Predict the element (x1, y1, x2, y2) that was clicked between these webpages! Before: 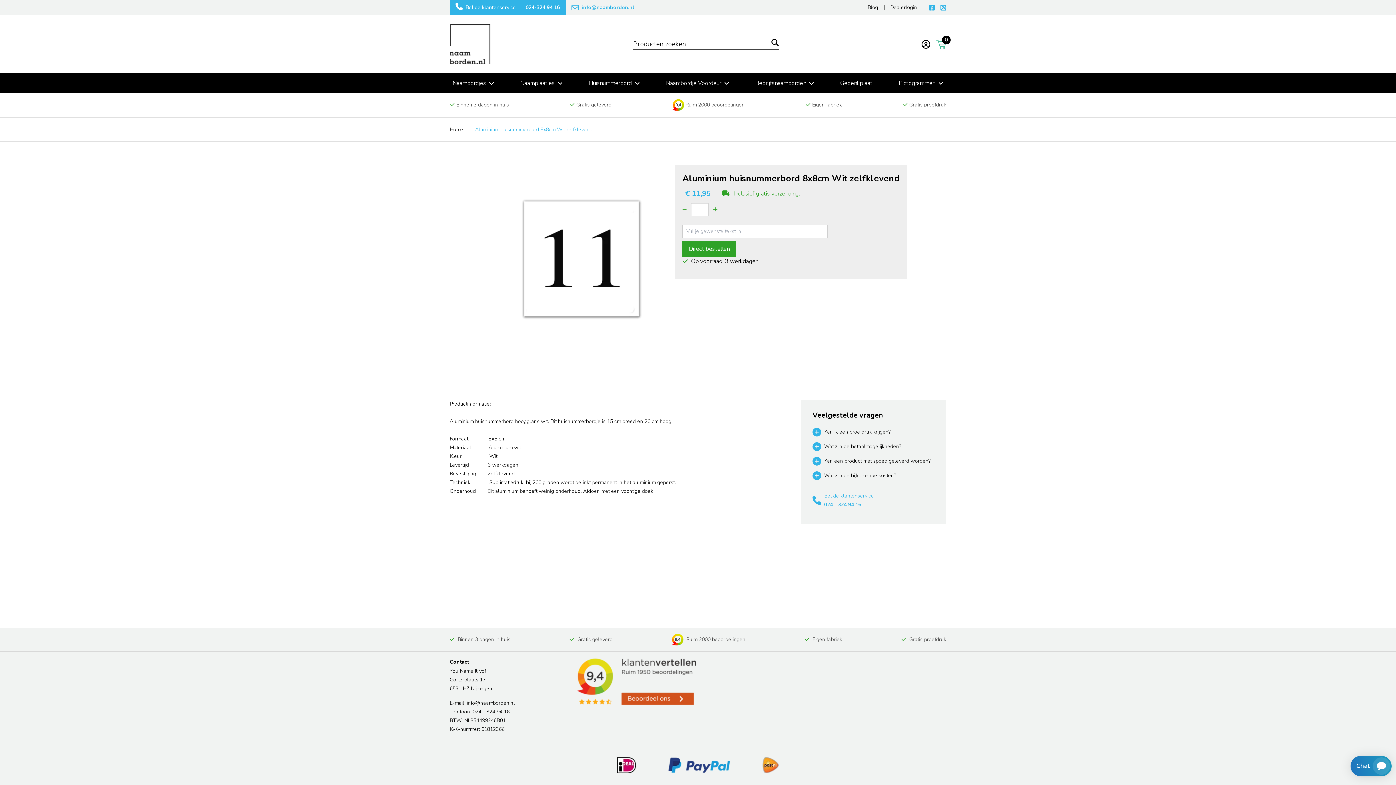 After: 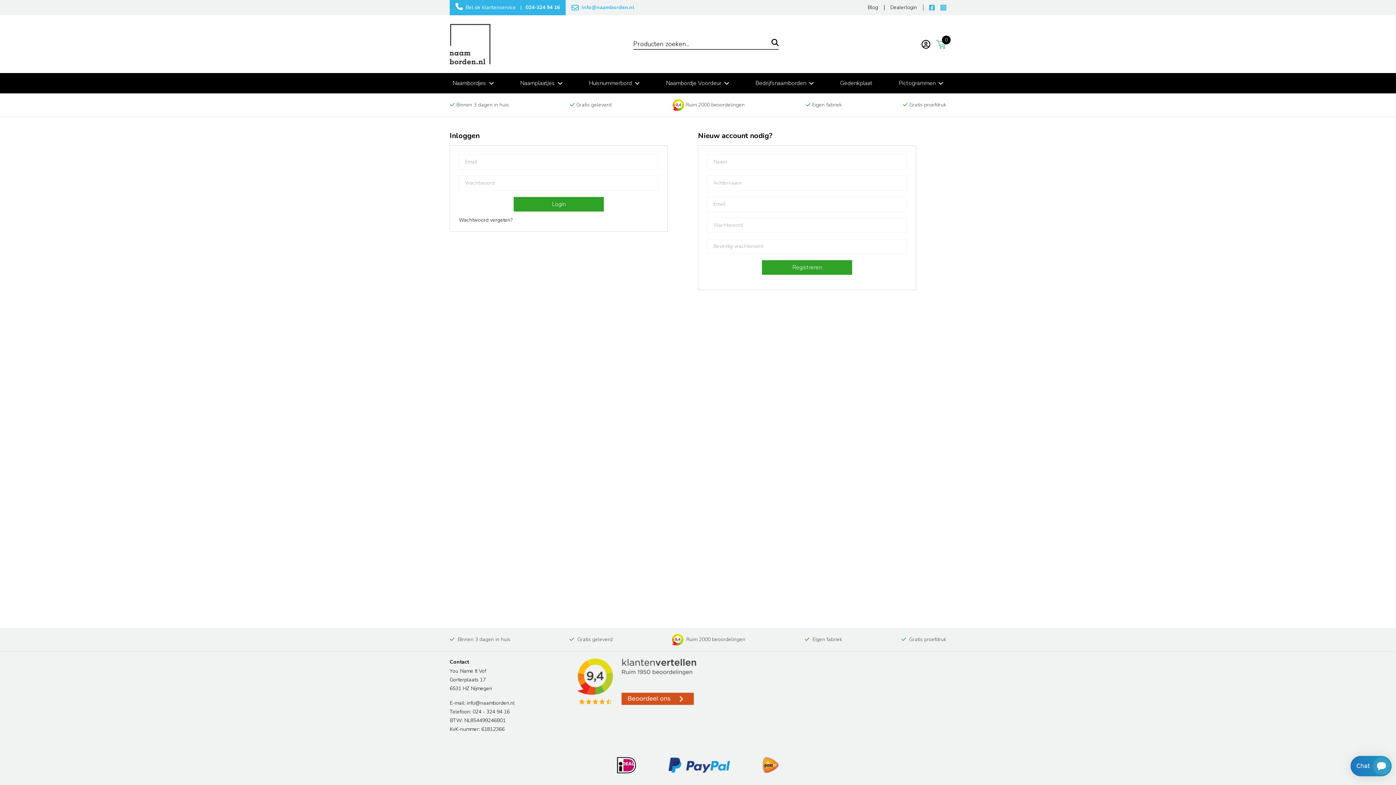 Action: label: Dealerlogin bbox: (884, 5, 923, 10)